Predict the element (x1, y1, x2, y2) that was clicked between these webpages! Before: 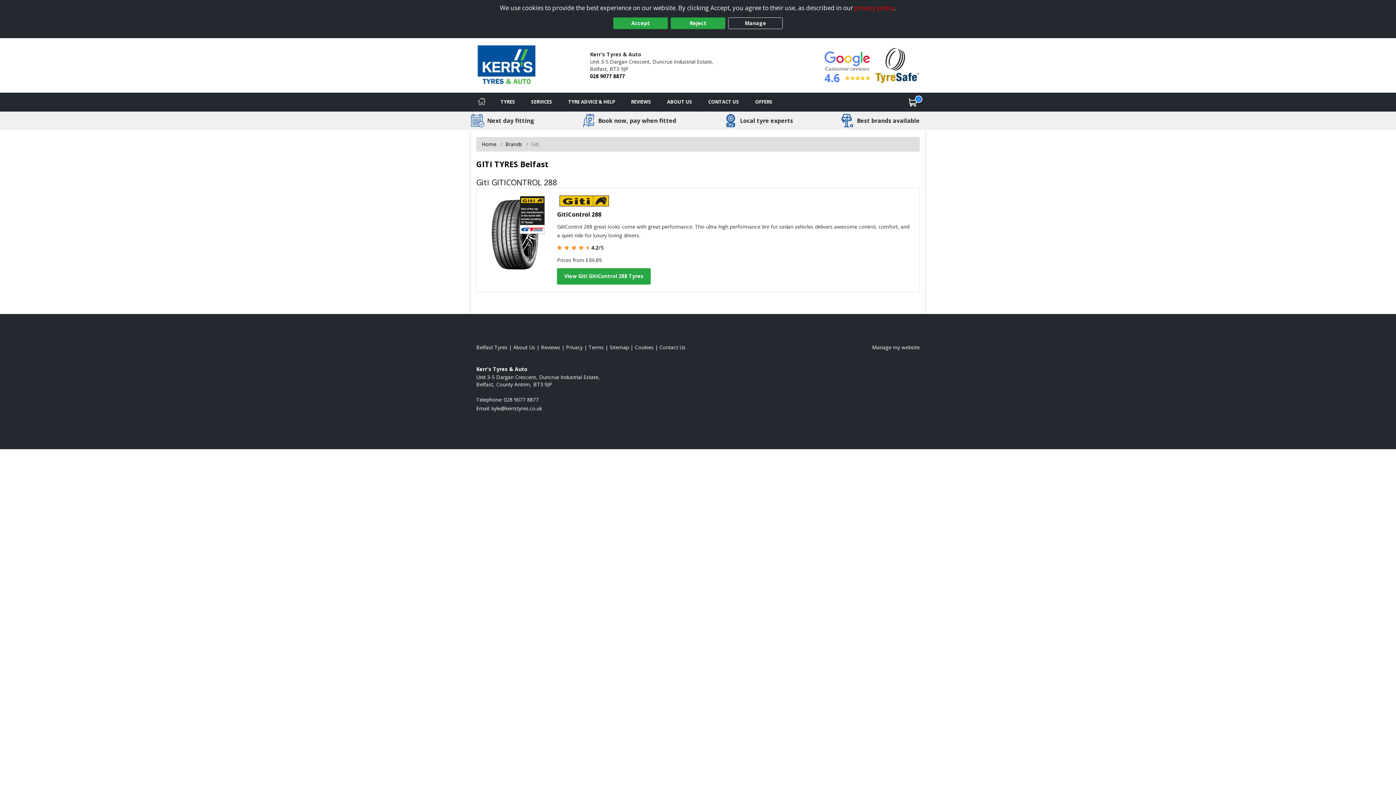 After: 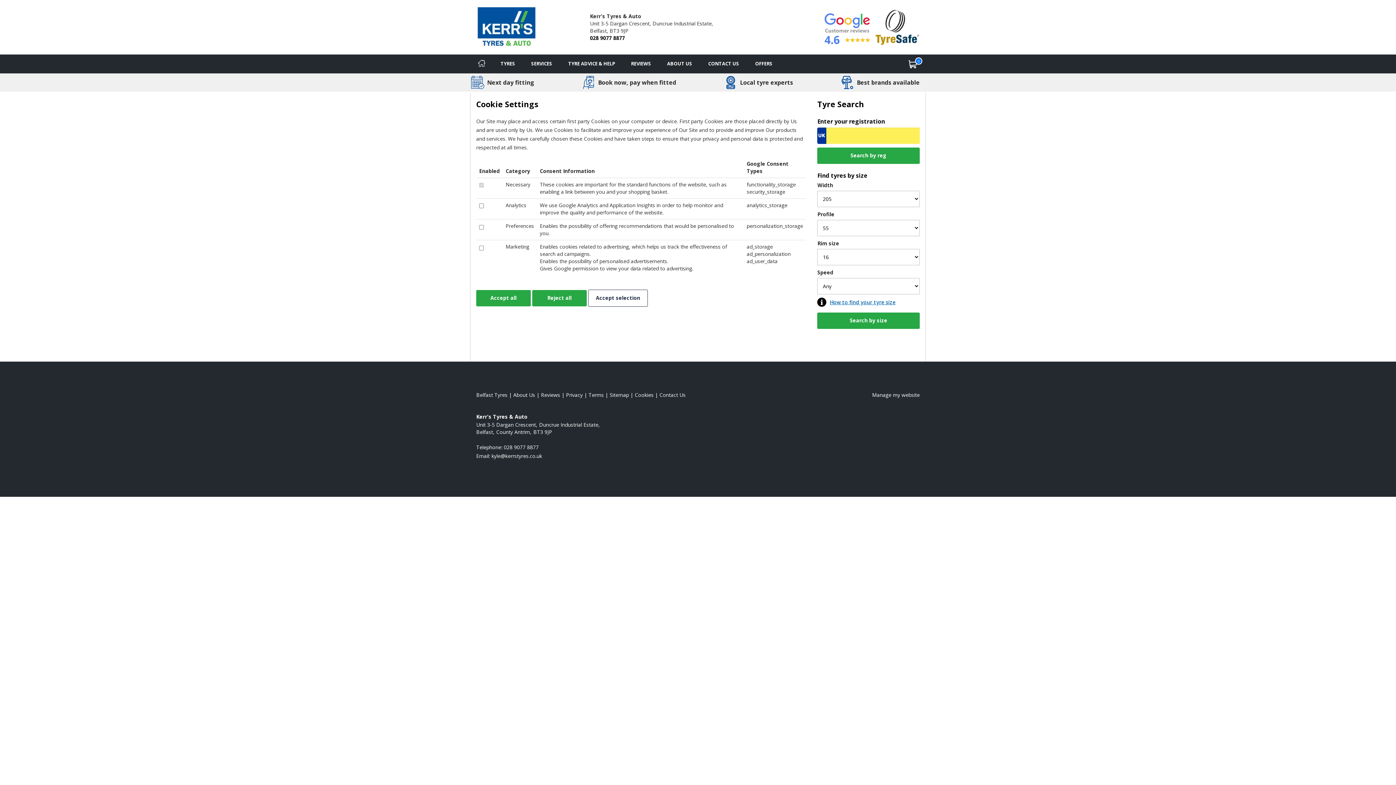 Action: bbox: (728, 17, 782, 29) label: Manage